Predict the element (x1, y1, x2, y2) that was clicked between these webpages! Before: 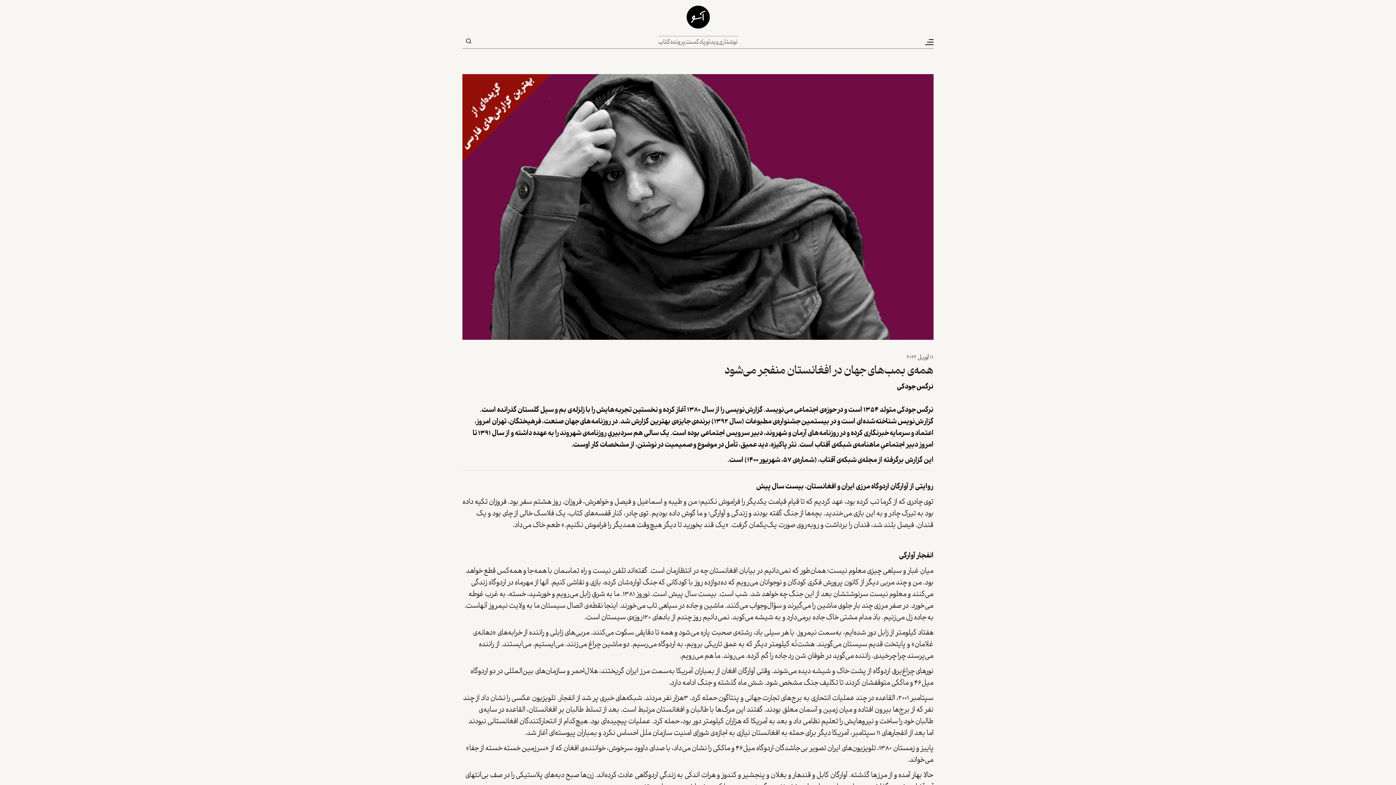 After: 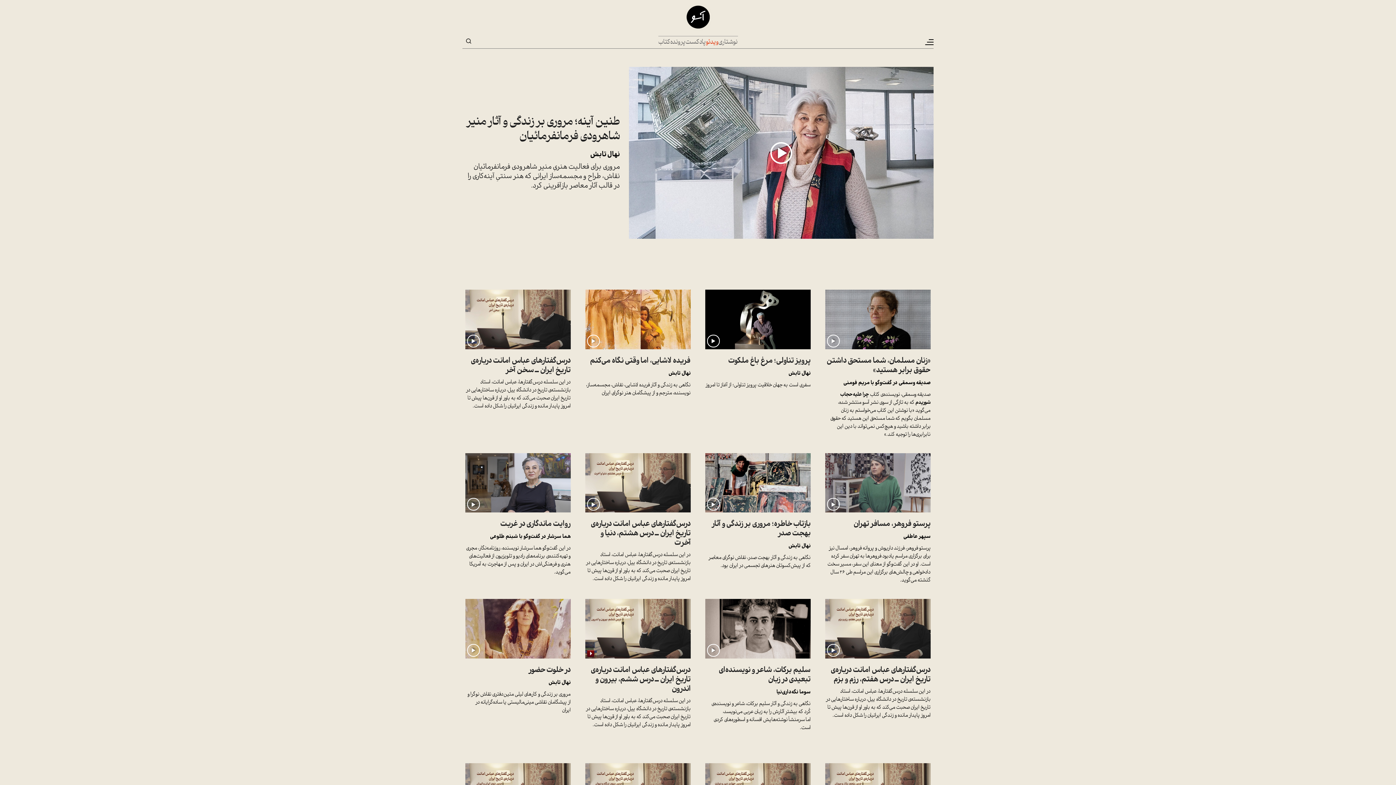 Action: bbox: (706, 37, 718, 47) label: ویدئو